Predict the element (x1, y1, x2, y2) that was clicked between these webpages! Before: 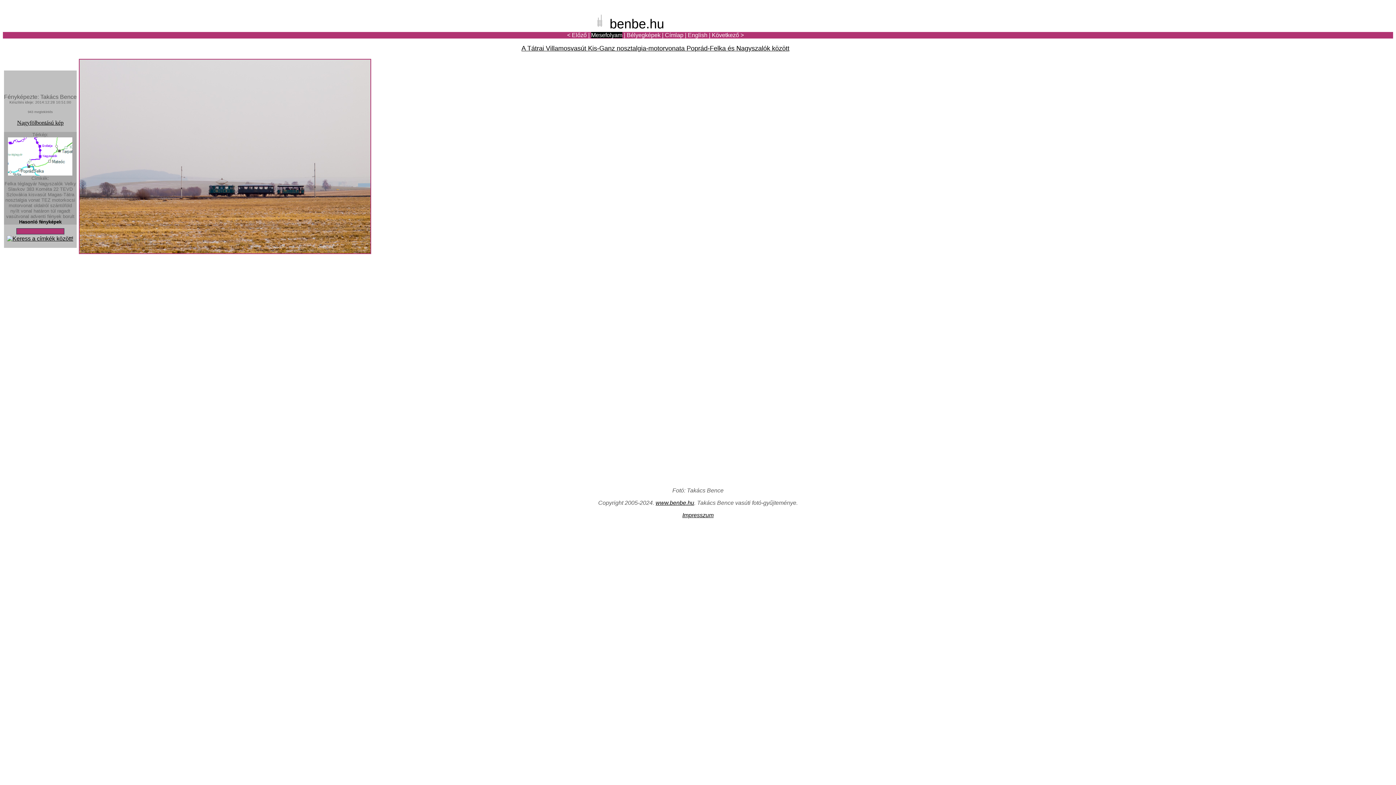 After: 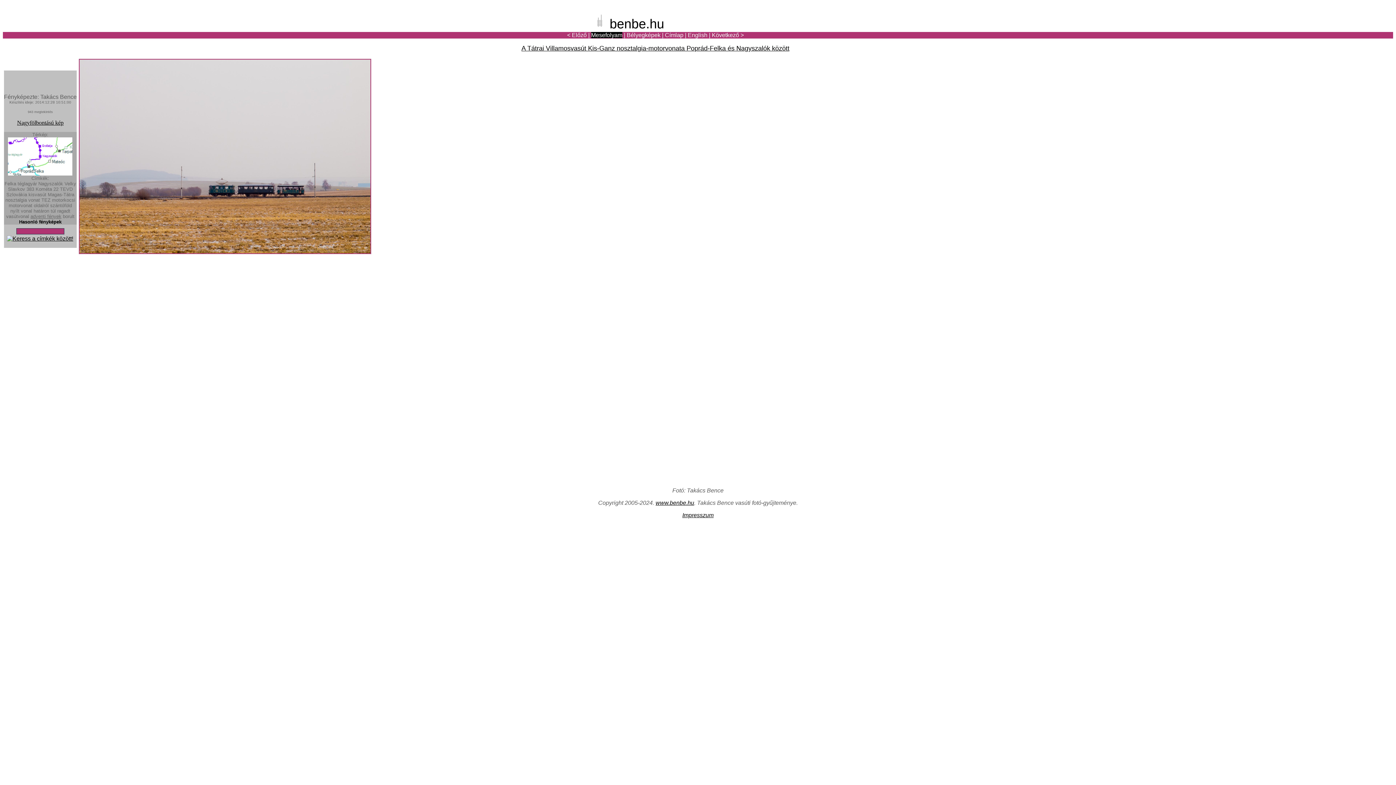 Action: bbox: (30, 213, 61, 219) label: adventi fények